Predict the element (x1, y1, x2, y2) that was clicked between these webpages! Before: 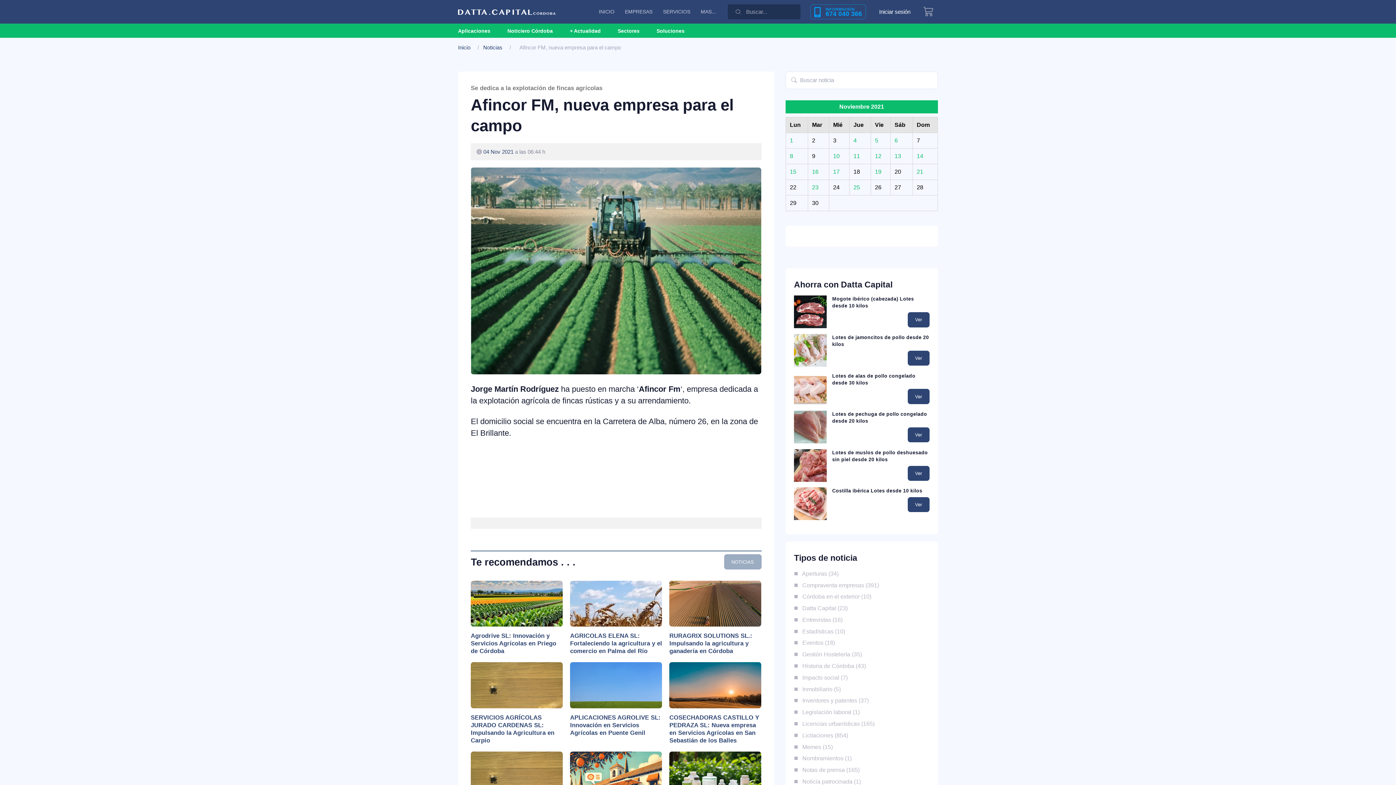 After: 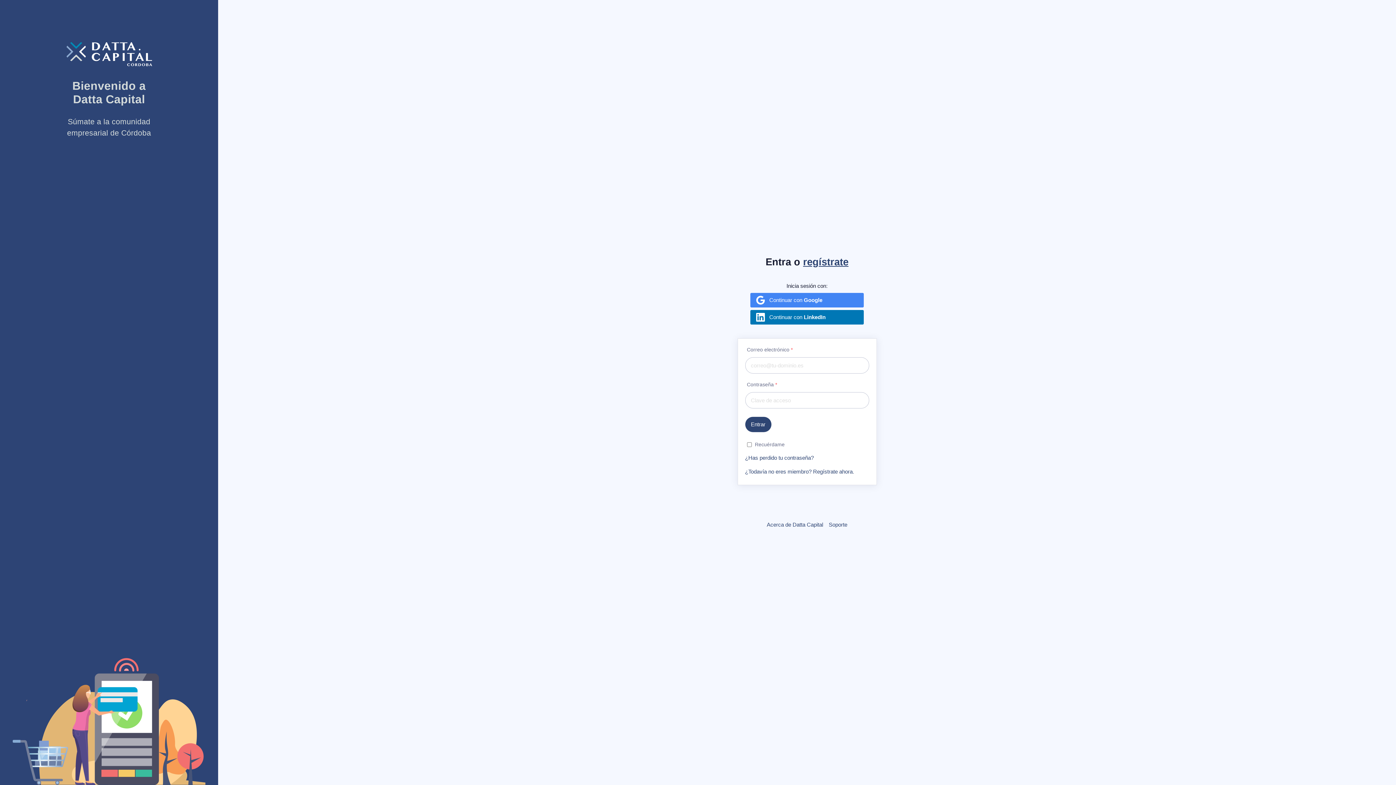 Action: bbox: (923, 10, 933, 16)